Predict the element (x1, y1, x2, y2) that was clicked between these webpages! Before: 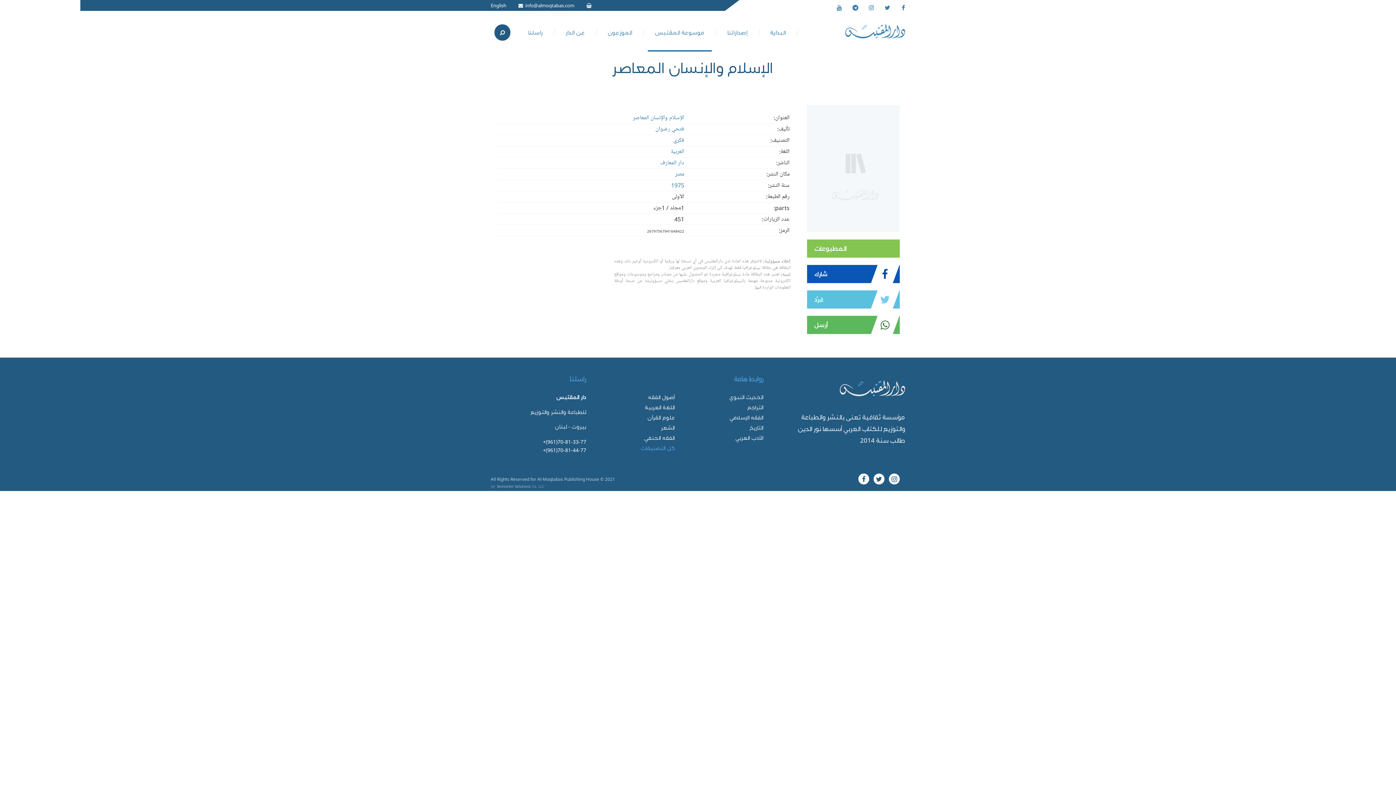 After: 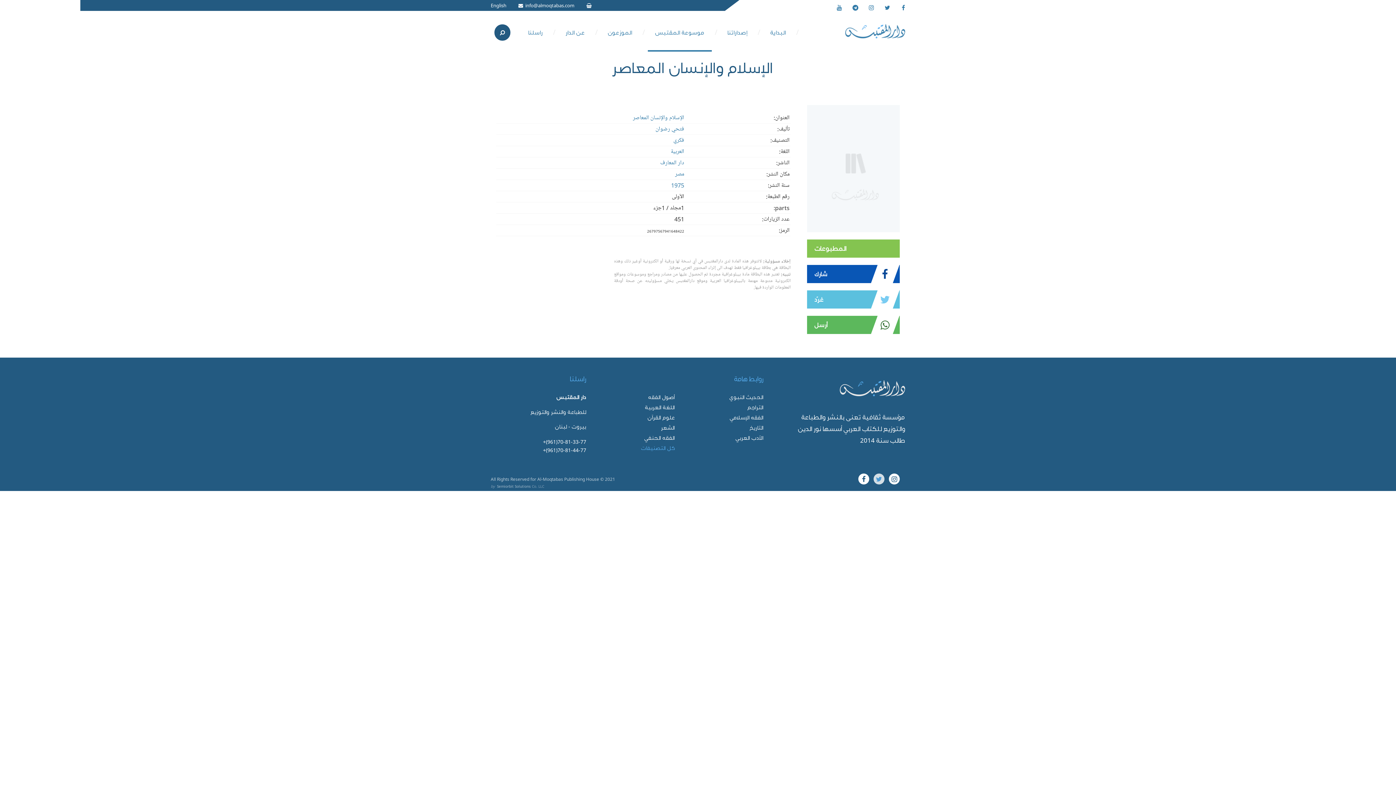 Action: bbox: (873, 473, 884, 484)